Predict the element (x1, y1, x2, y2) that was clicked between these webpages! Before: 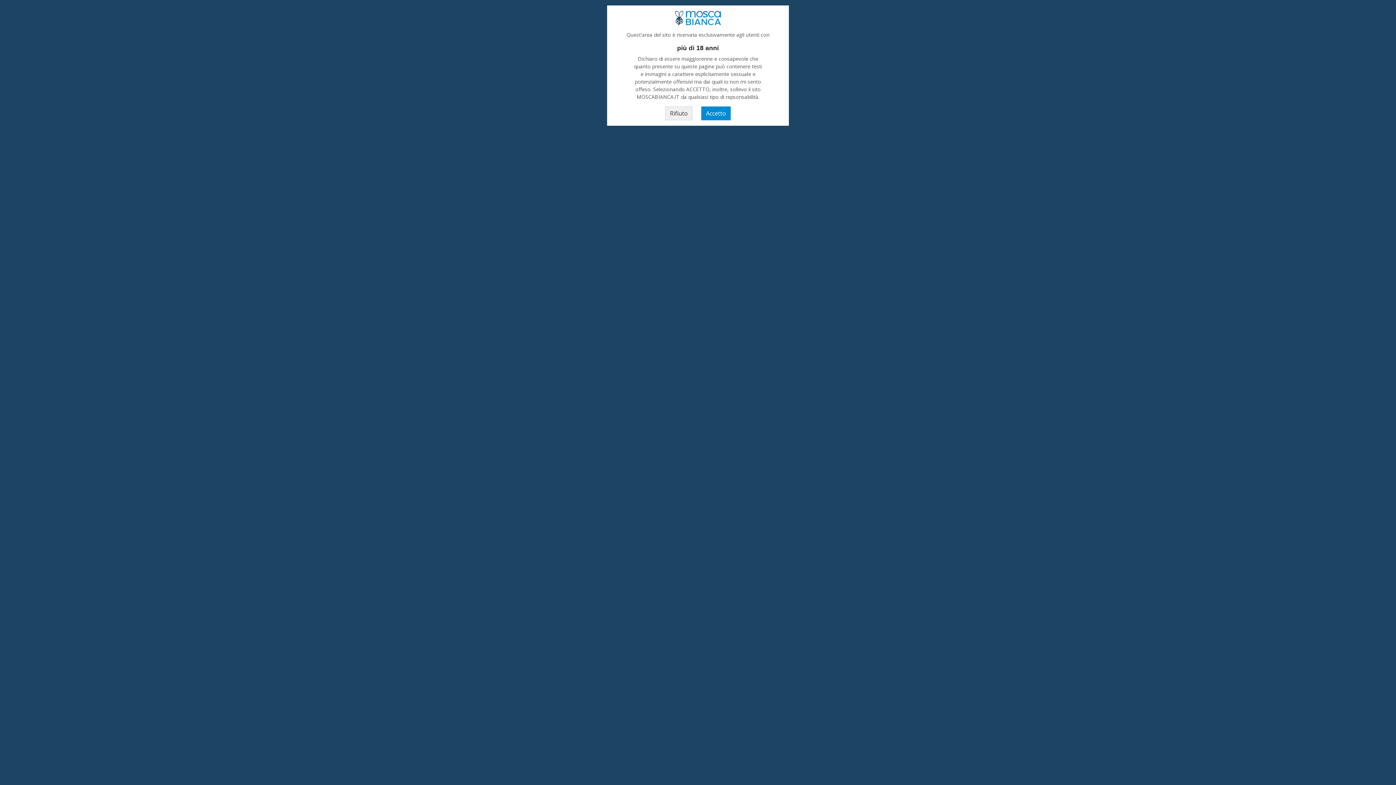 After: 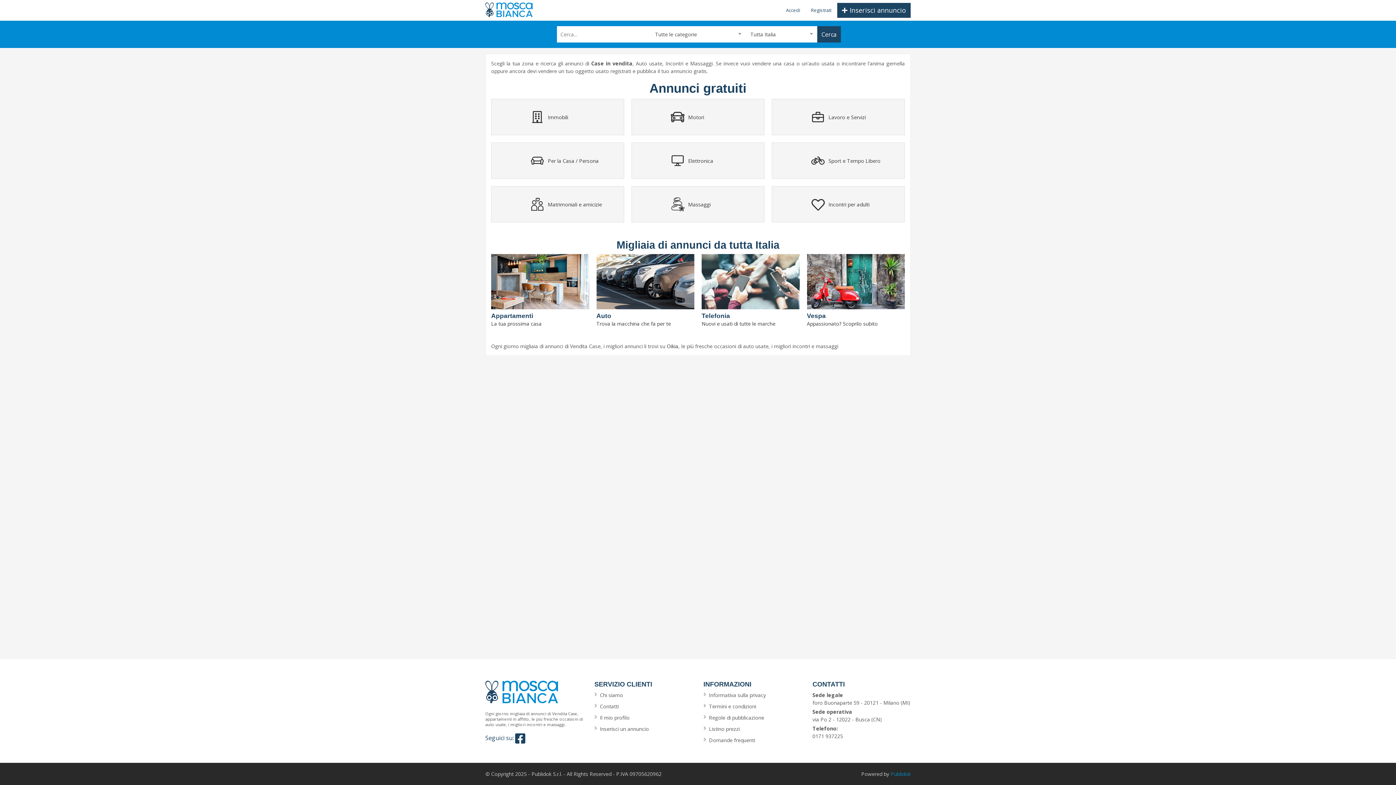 Action: label: Rifiuto bbox: (665, 106, 692, 120)